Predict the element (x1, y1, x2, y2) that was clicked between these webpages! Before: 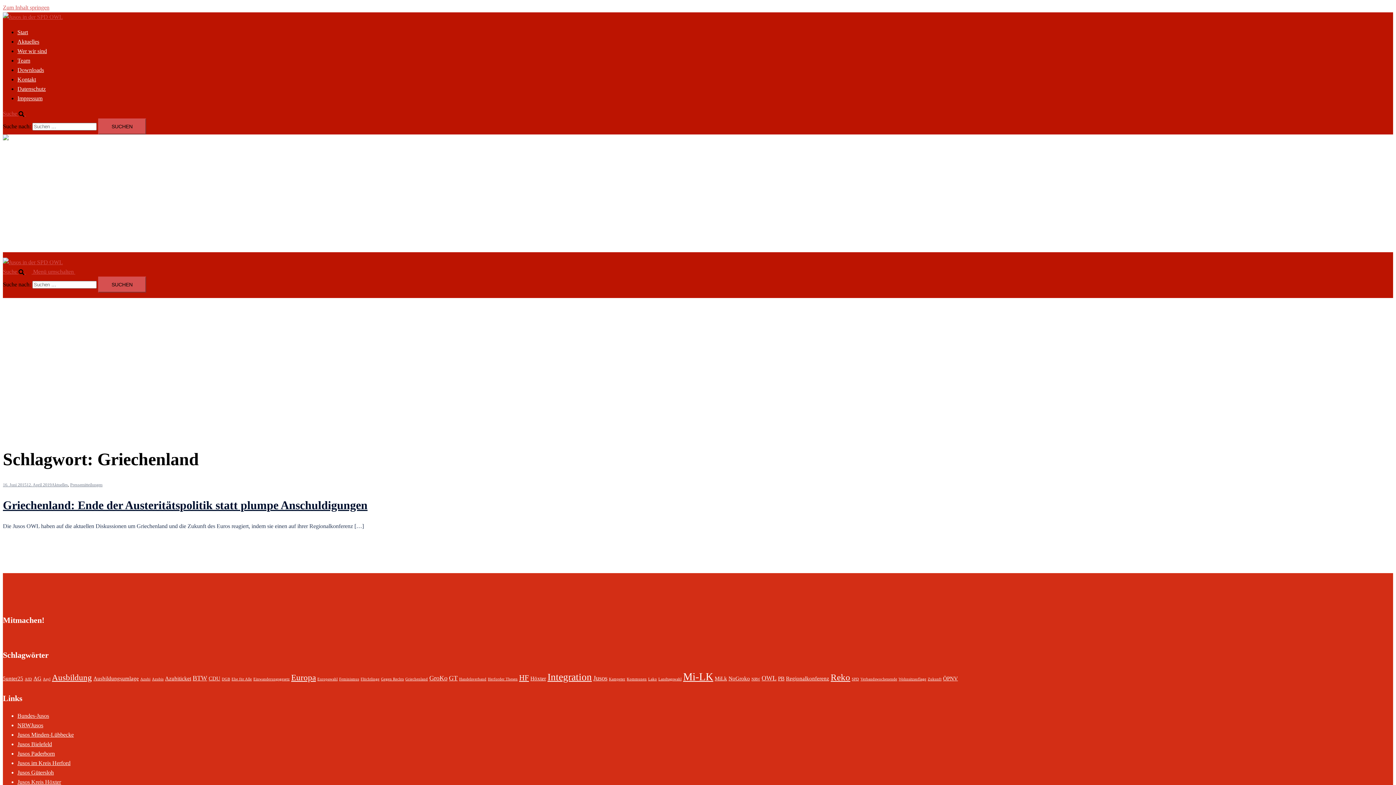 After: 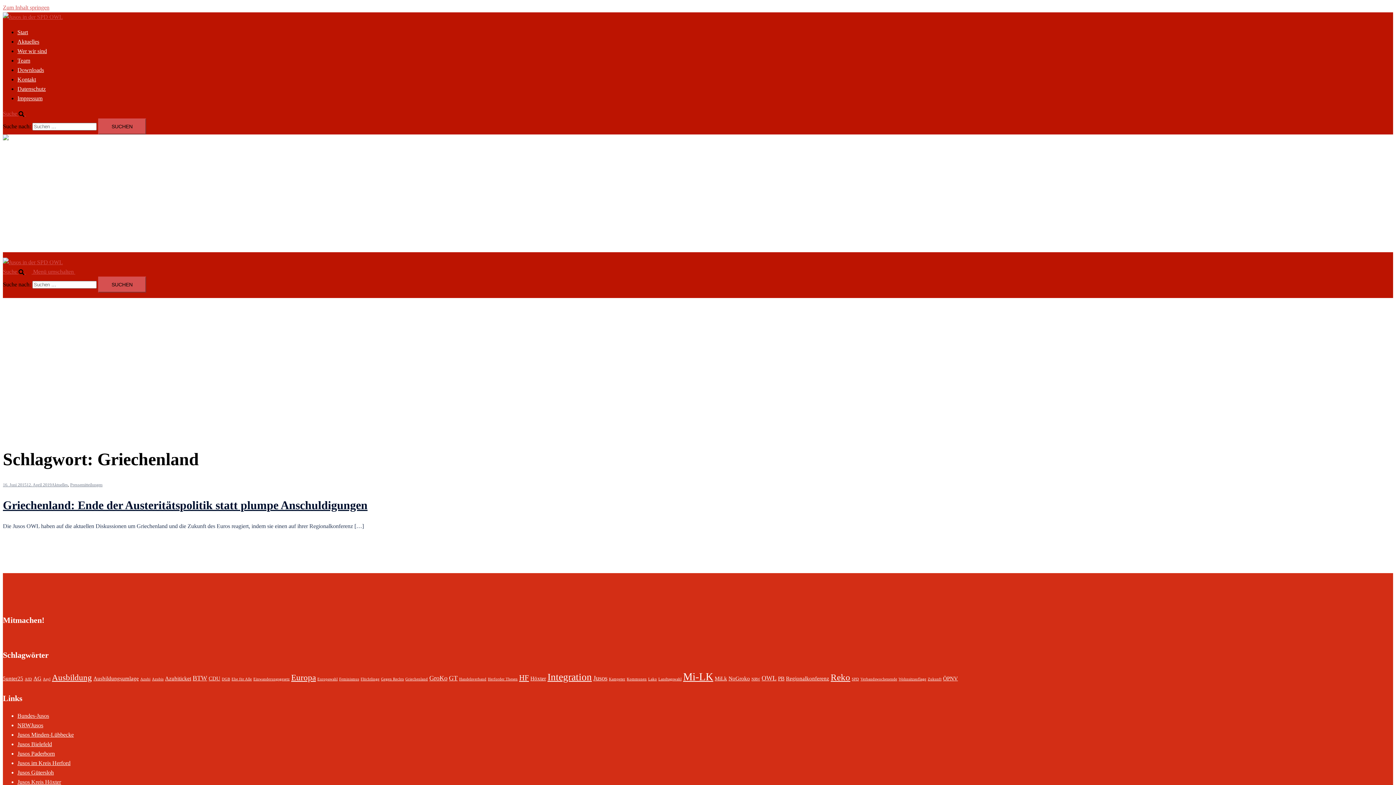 Action: label: Jusos Bielefeld bbox: (17, 741, 52, 747)